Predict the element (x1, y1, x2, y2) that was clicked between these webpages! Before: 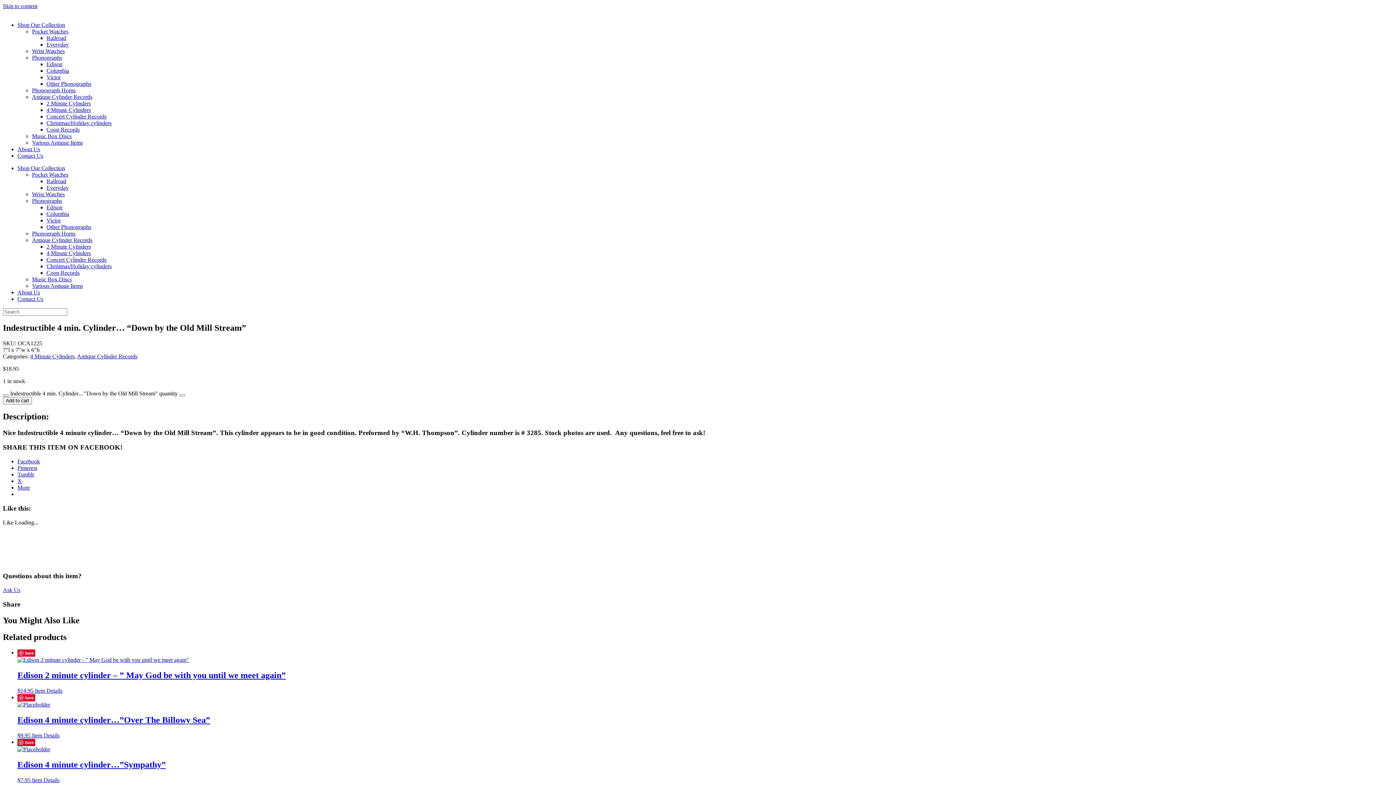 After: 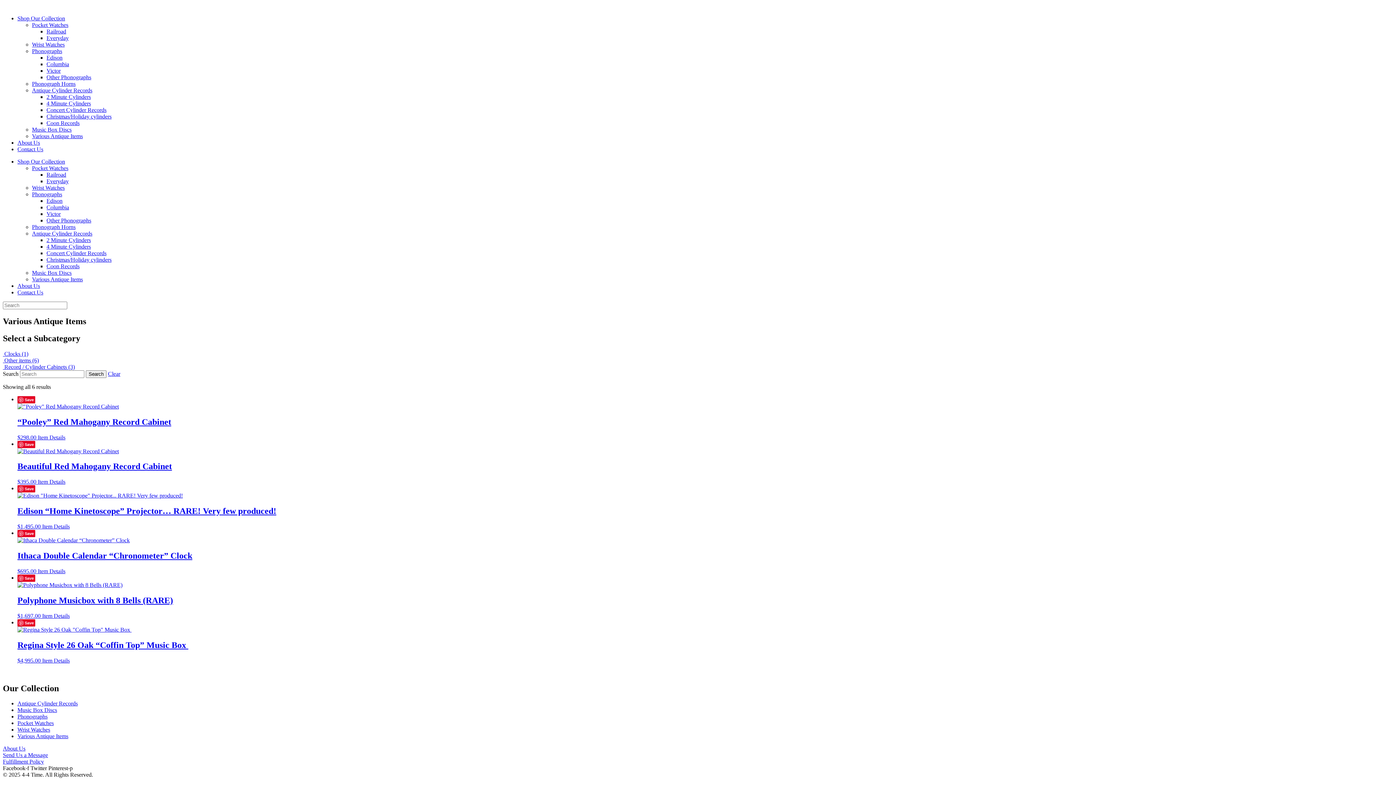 Action: label: Various Antique Items bbox: (32, 282, 82, 289)